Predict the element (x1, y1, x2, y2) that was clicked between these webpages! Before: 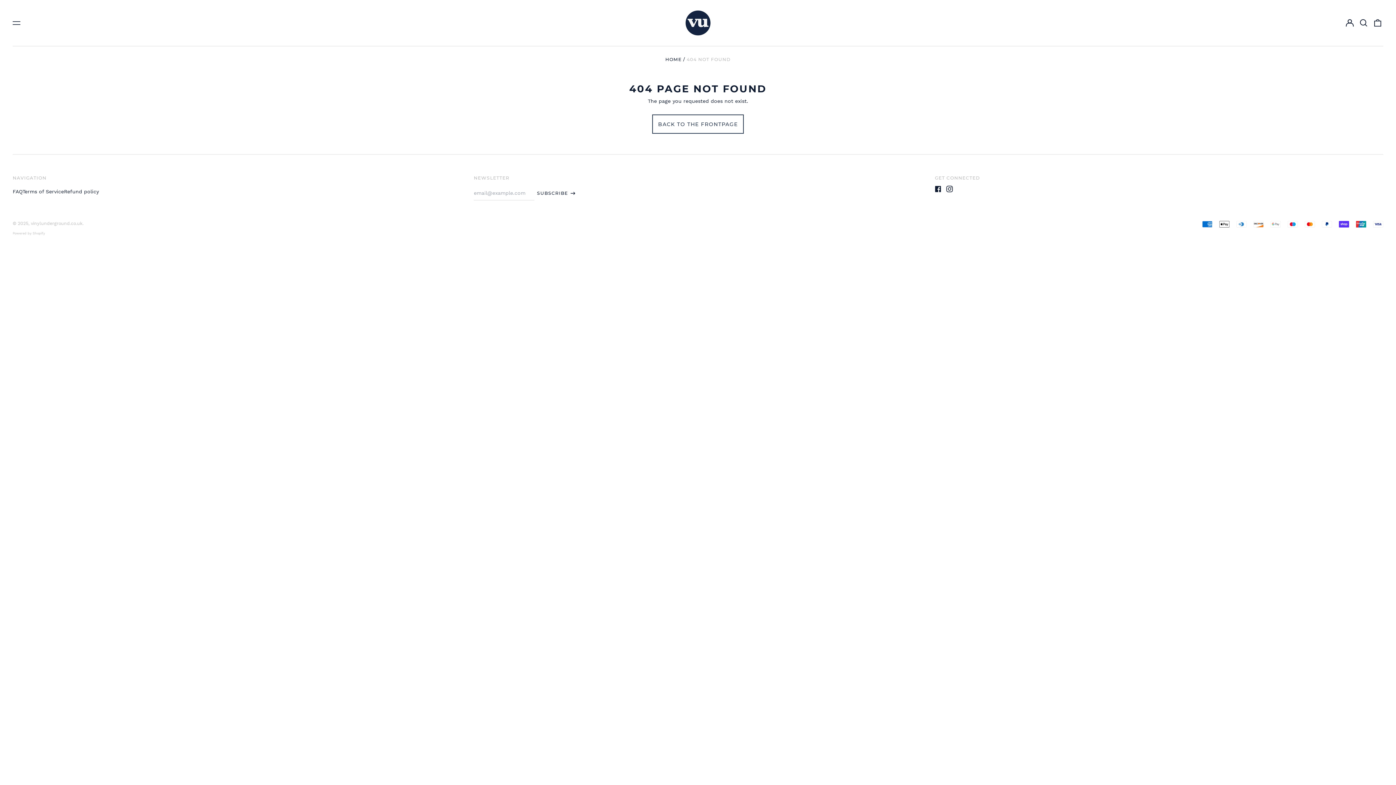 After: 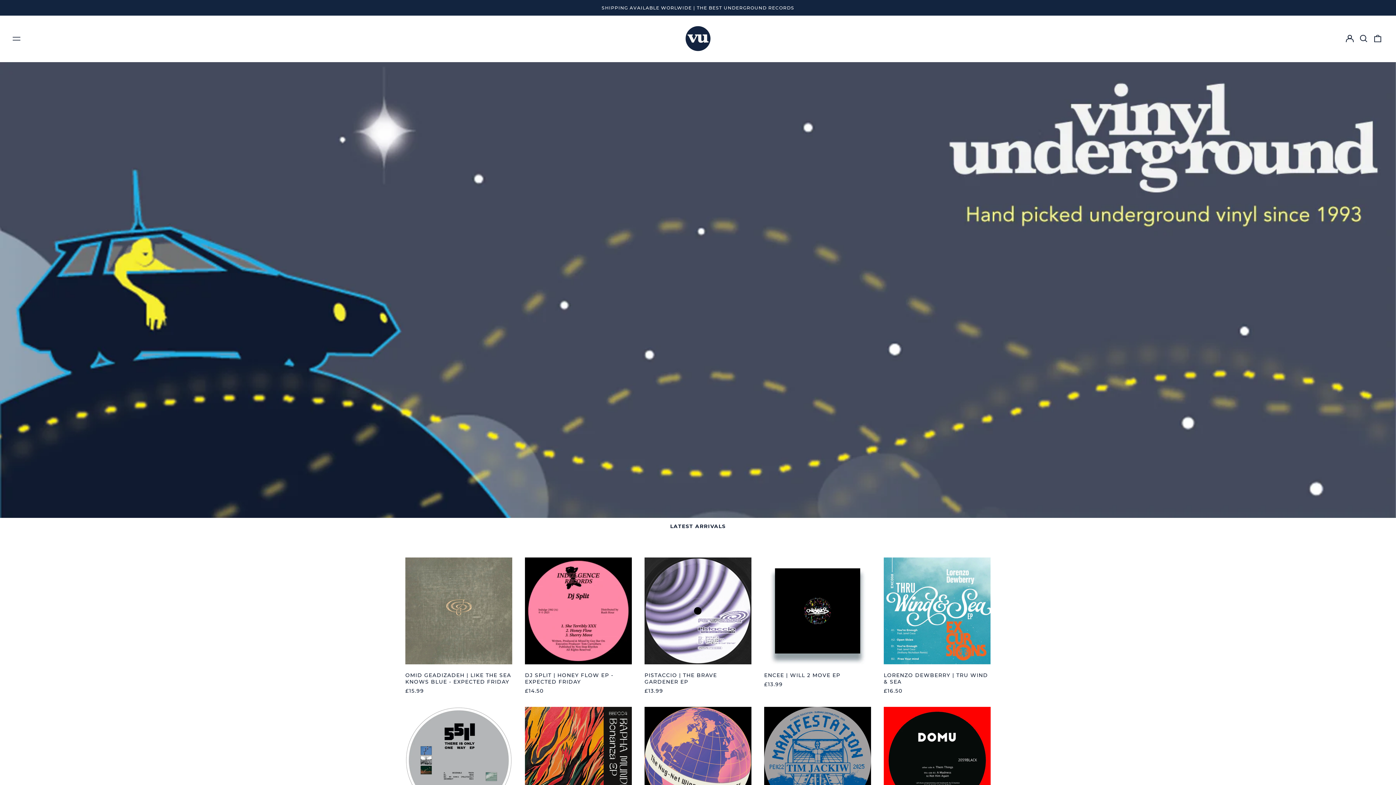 Action: bbox: (652, 114, 743, 133) label: BACK TO THE FRONTPAGE